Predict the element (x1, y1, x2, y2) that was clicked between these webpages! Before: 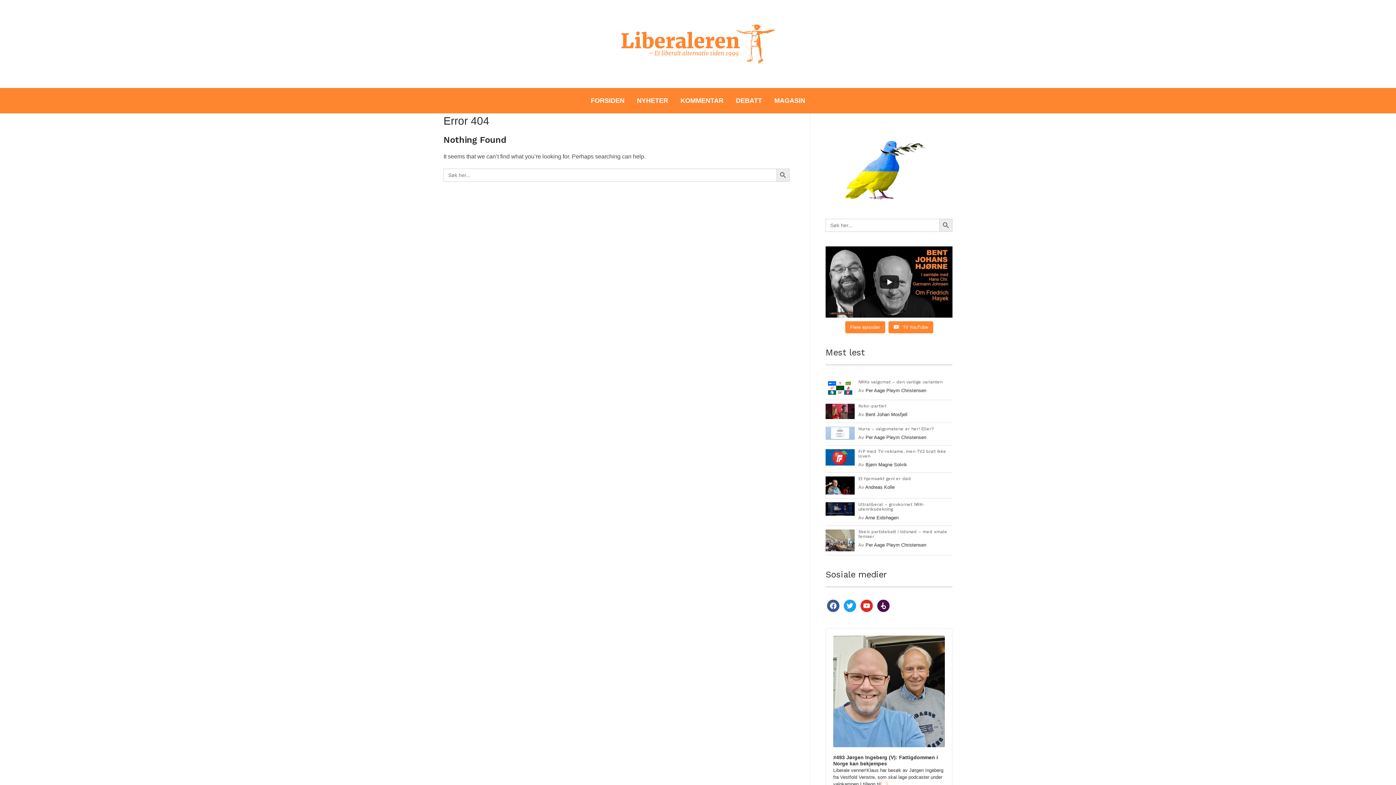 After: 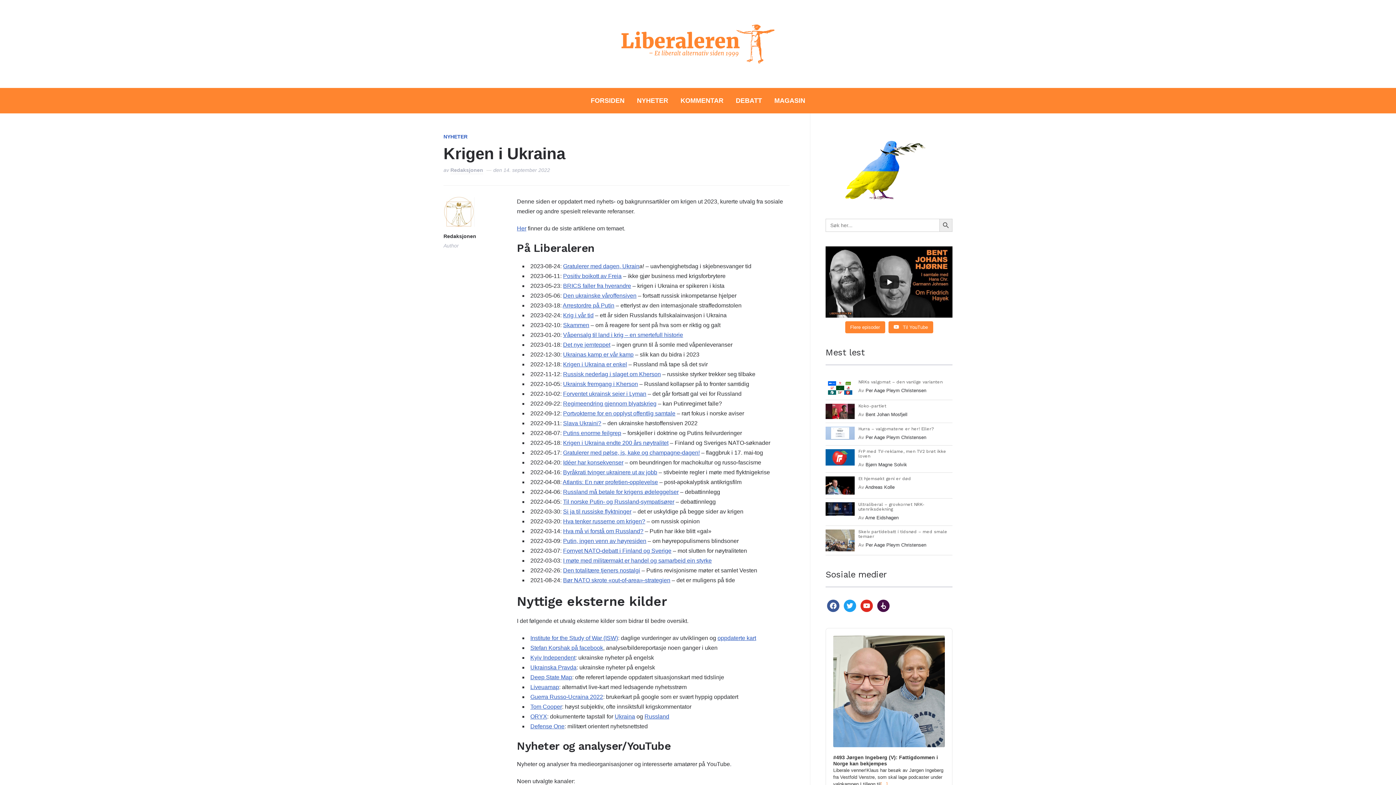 Action: bbox: (825, 133, 934, 139)